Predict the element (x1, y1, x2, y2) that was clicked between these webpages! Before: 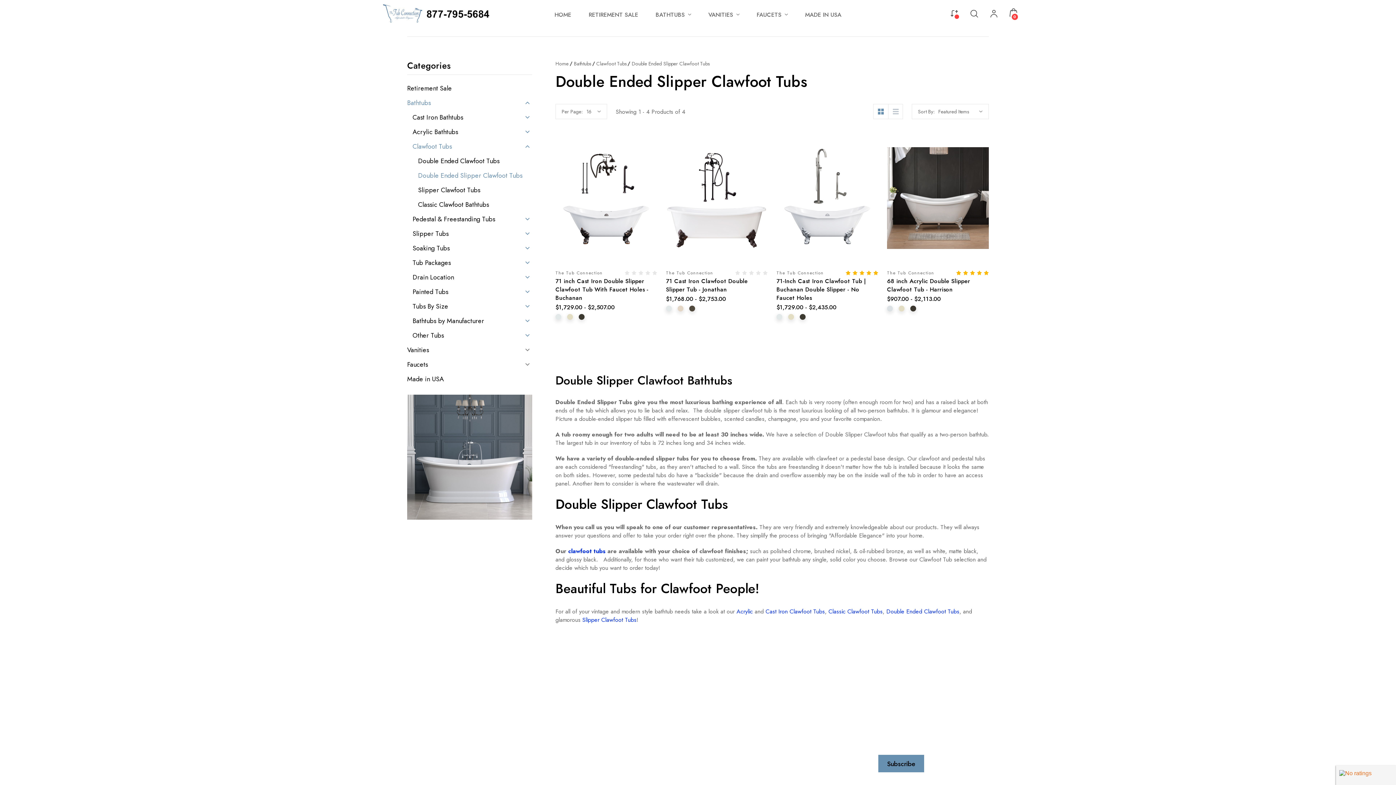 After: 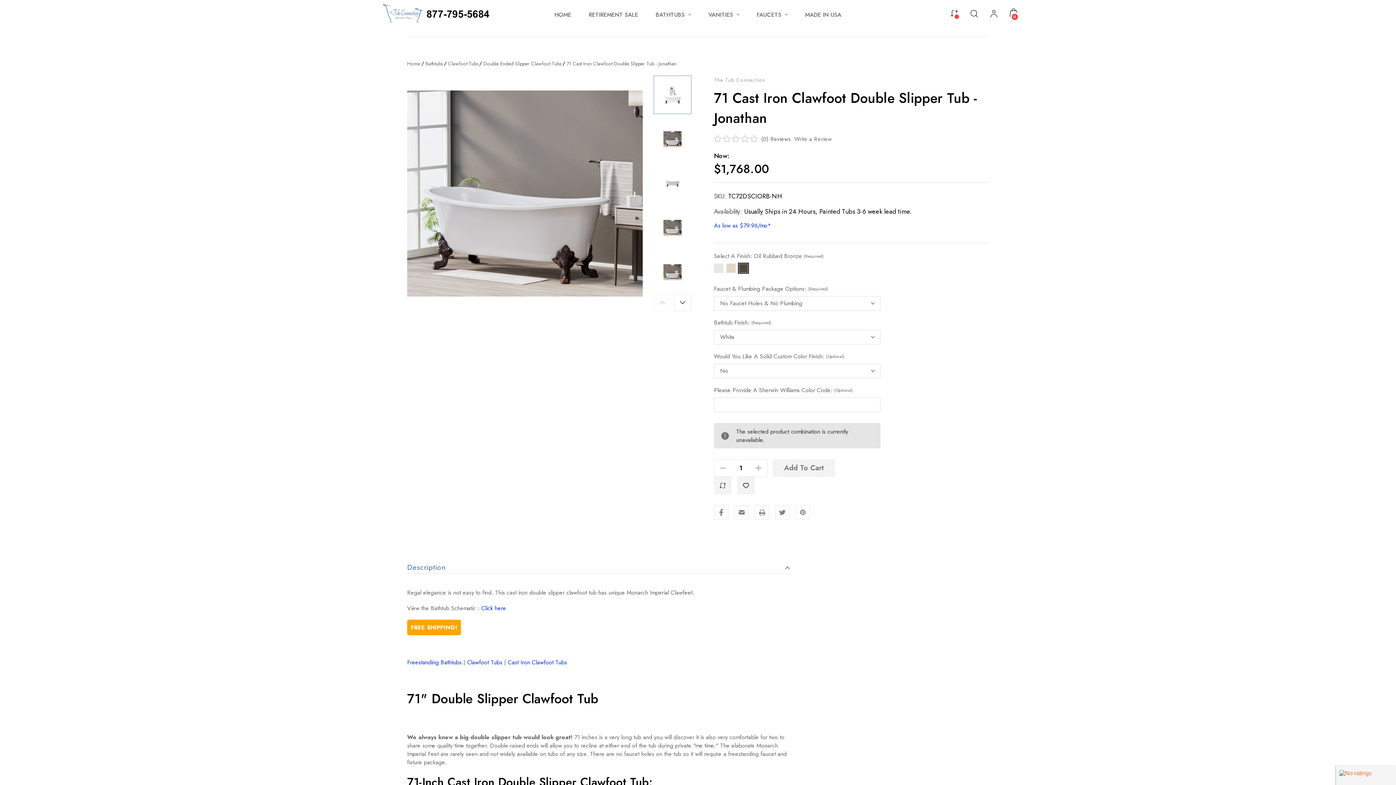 Action: bbox: (666, 130, 768, 265)